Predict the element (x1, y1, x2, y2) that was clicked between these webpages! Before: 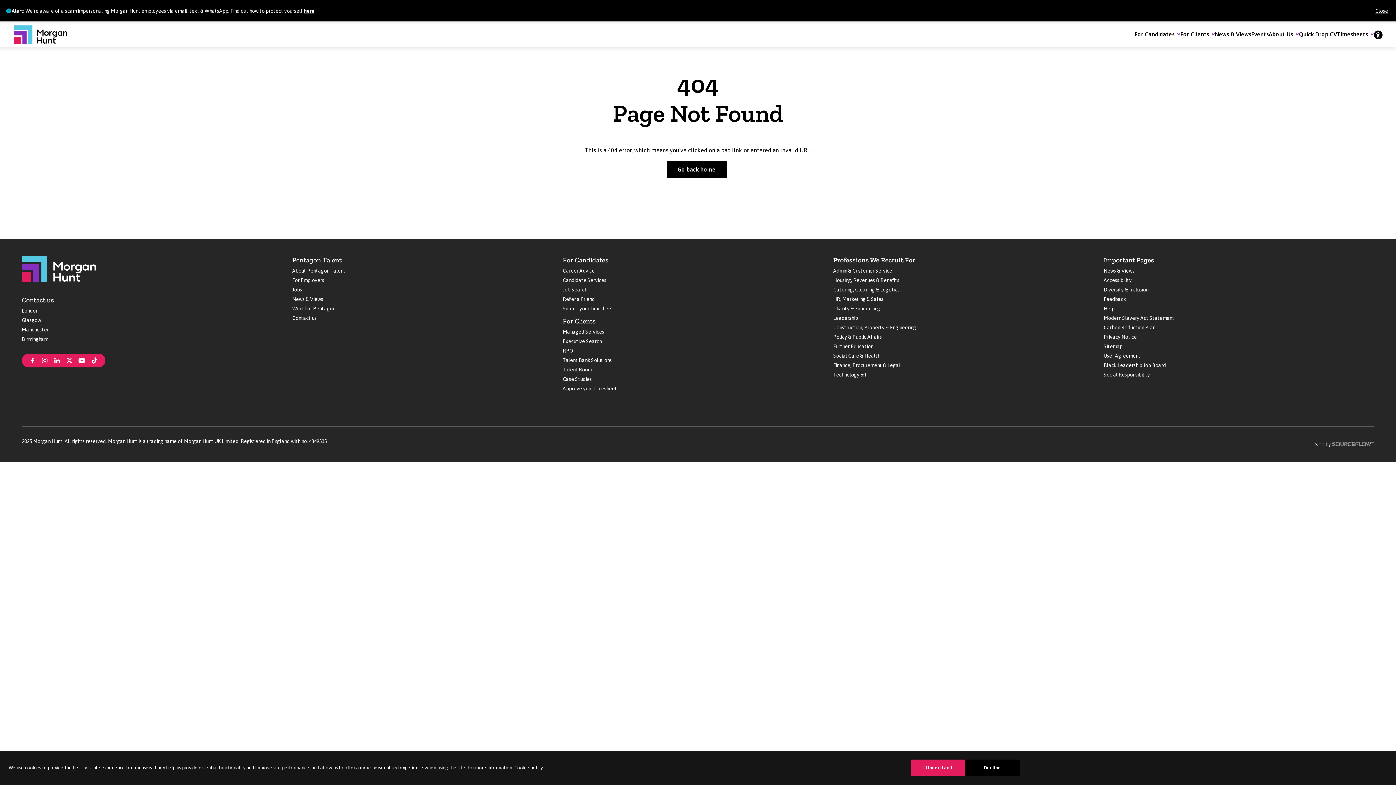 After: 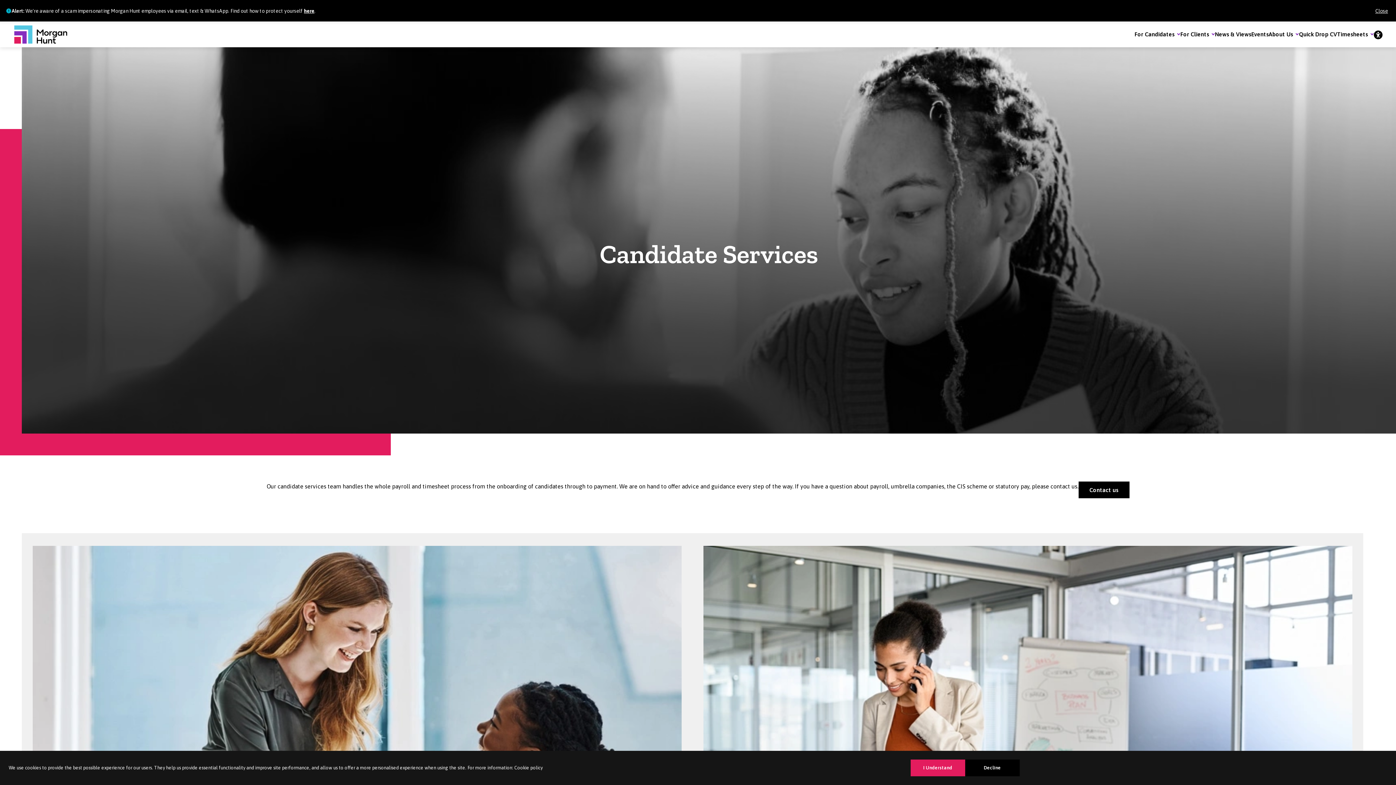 Action: label: Candidate Services bbox: (562, 277, 606, 283)